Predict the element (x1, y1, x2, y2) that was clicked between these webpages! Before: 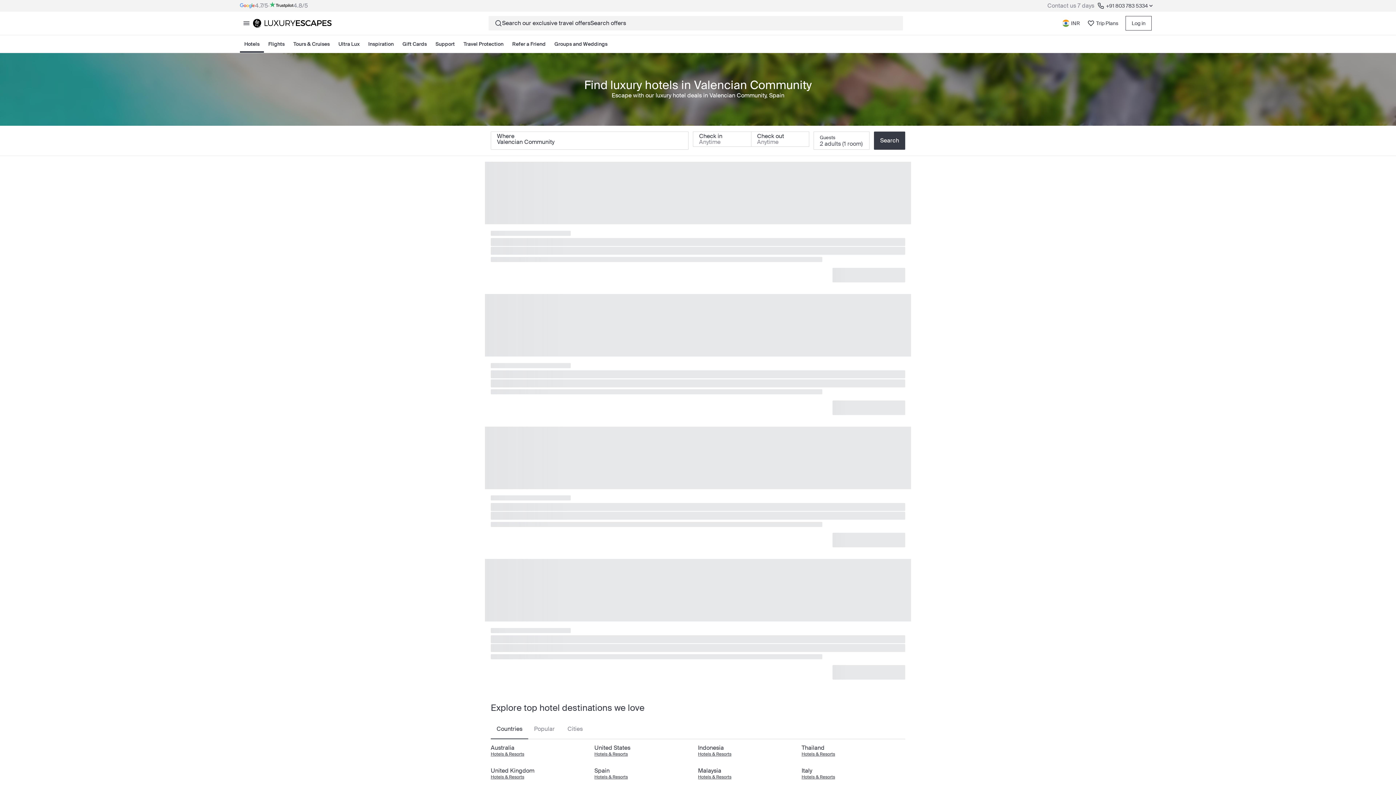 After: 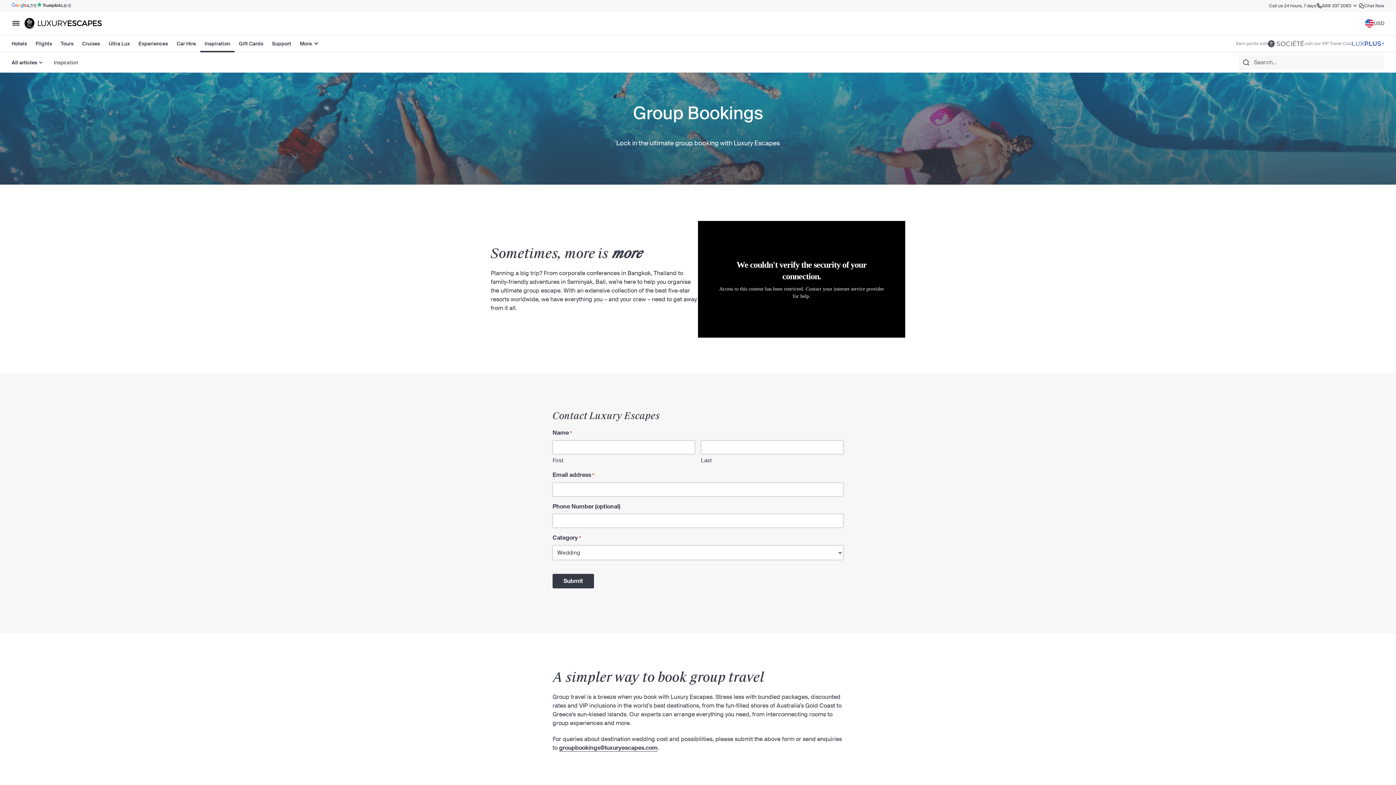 Action: bbox: (550, 35, 612, 52) label: Groups and Weddings